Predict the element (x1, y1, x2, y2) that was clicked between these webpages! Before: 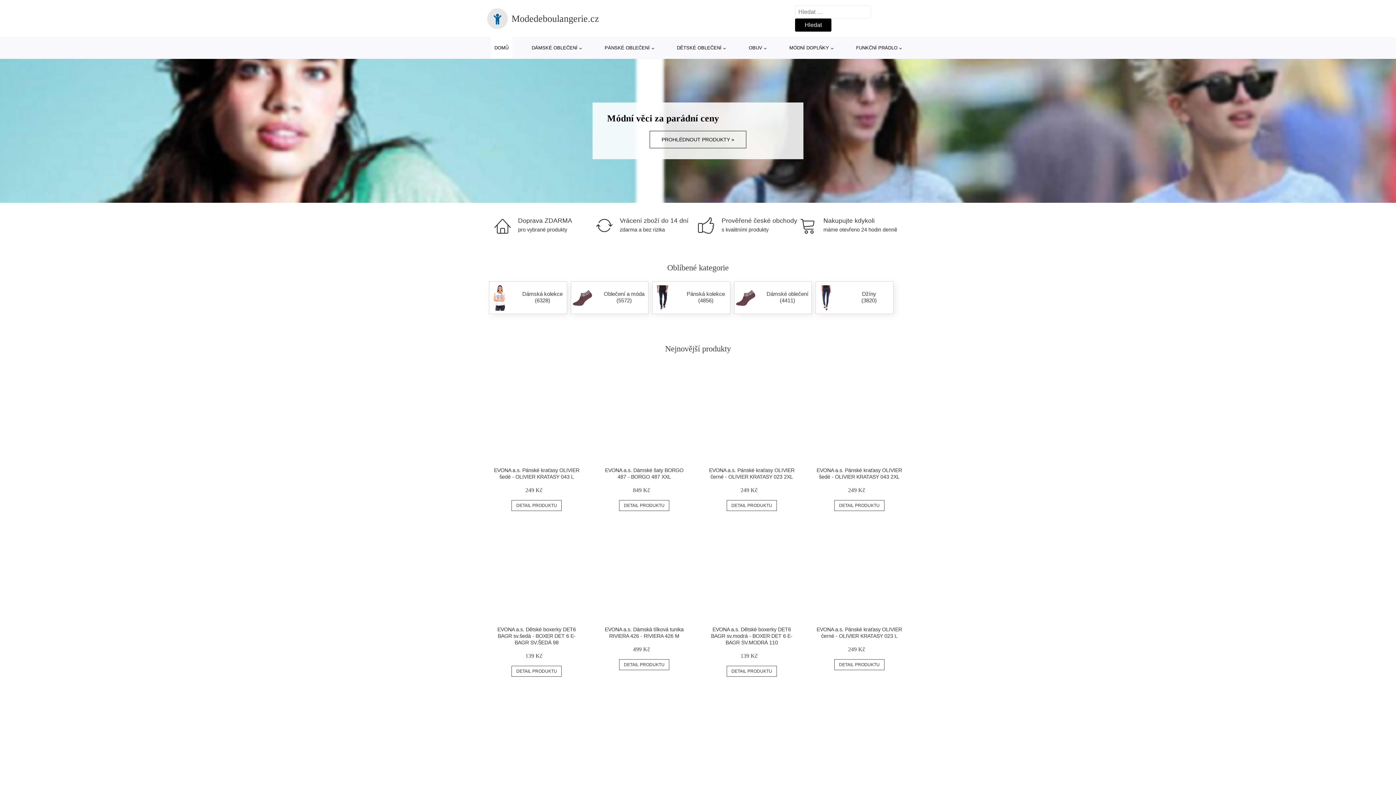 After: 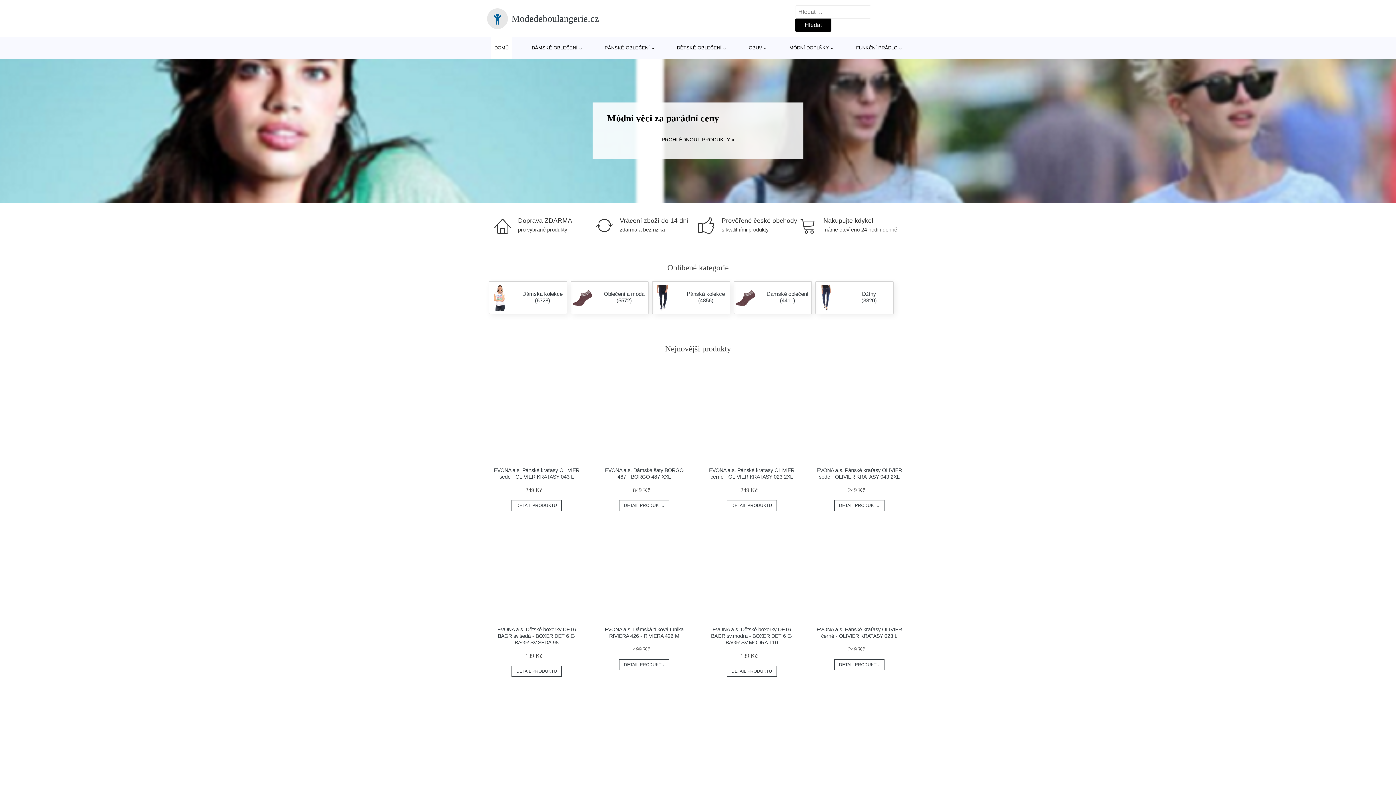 Action: bbox: (706, 525, 797, 617)